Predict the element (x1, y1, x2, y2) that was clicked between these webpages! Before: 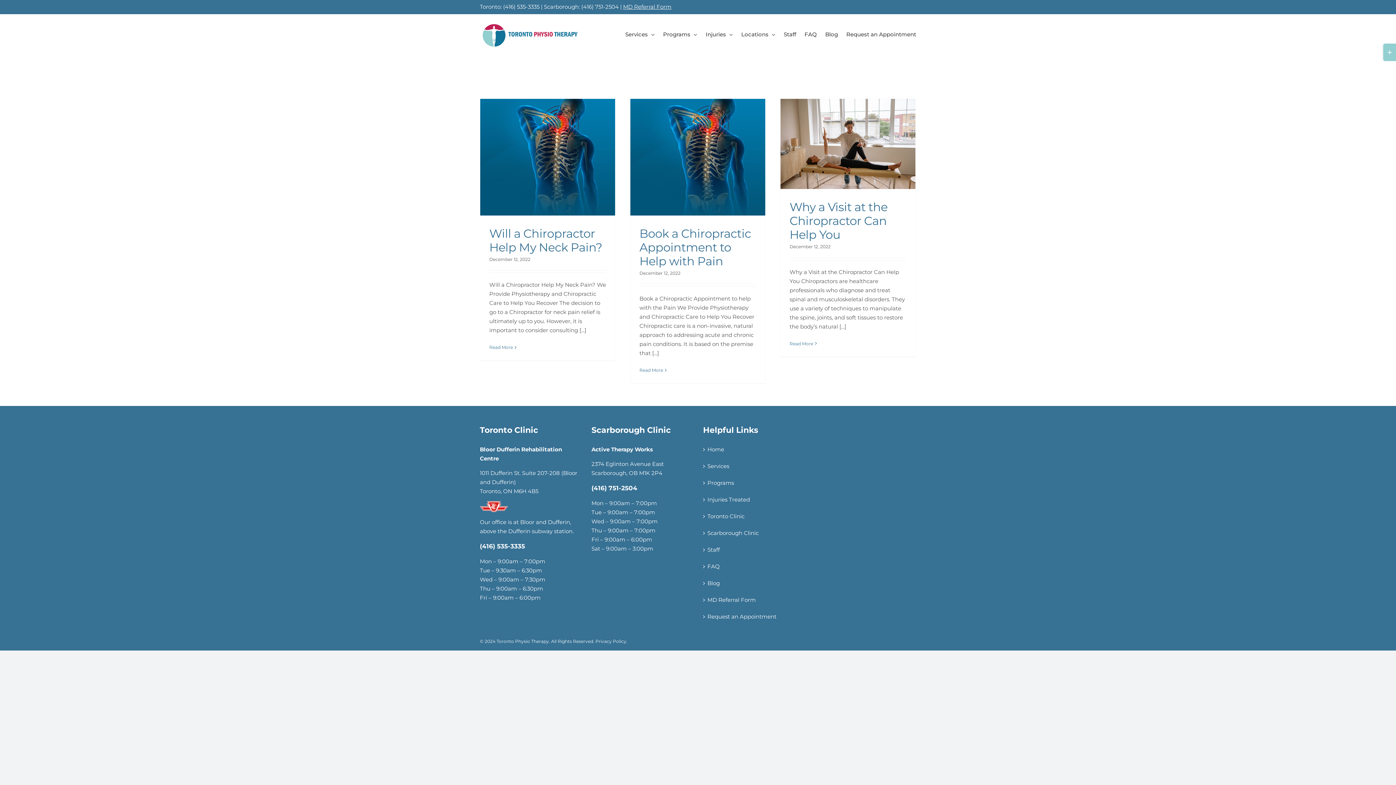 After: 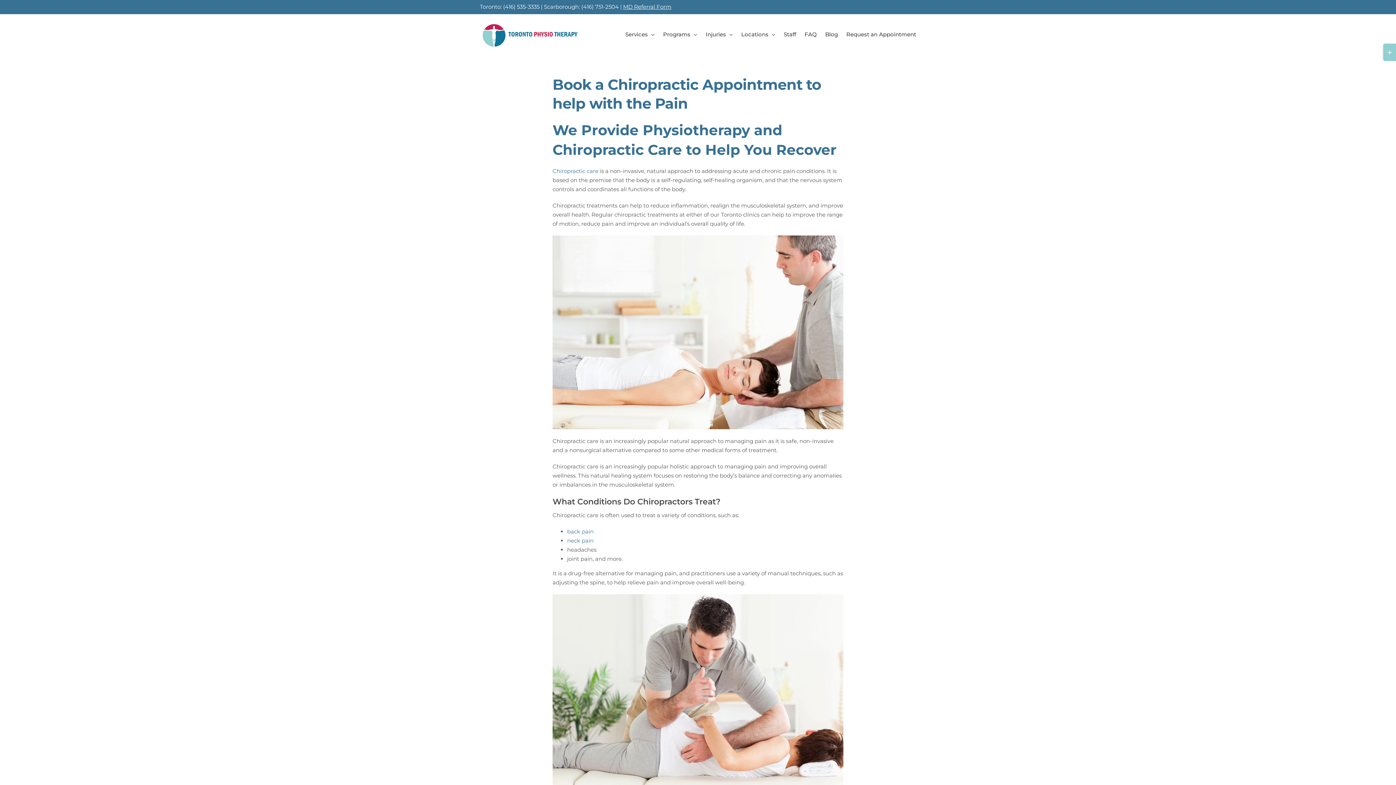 Action: label: More on Book a Chiropractic Appointment to Help with Pain bbox: (639, 367, 663, 373)